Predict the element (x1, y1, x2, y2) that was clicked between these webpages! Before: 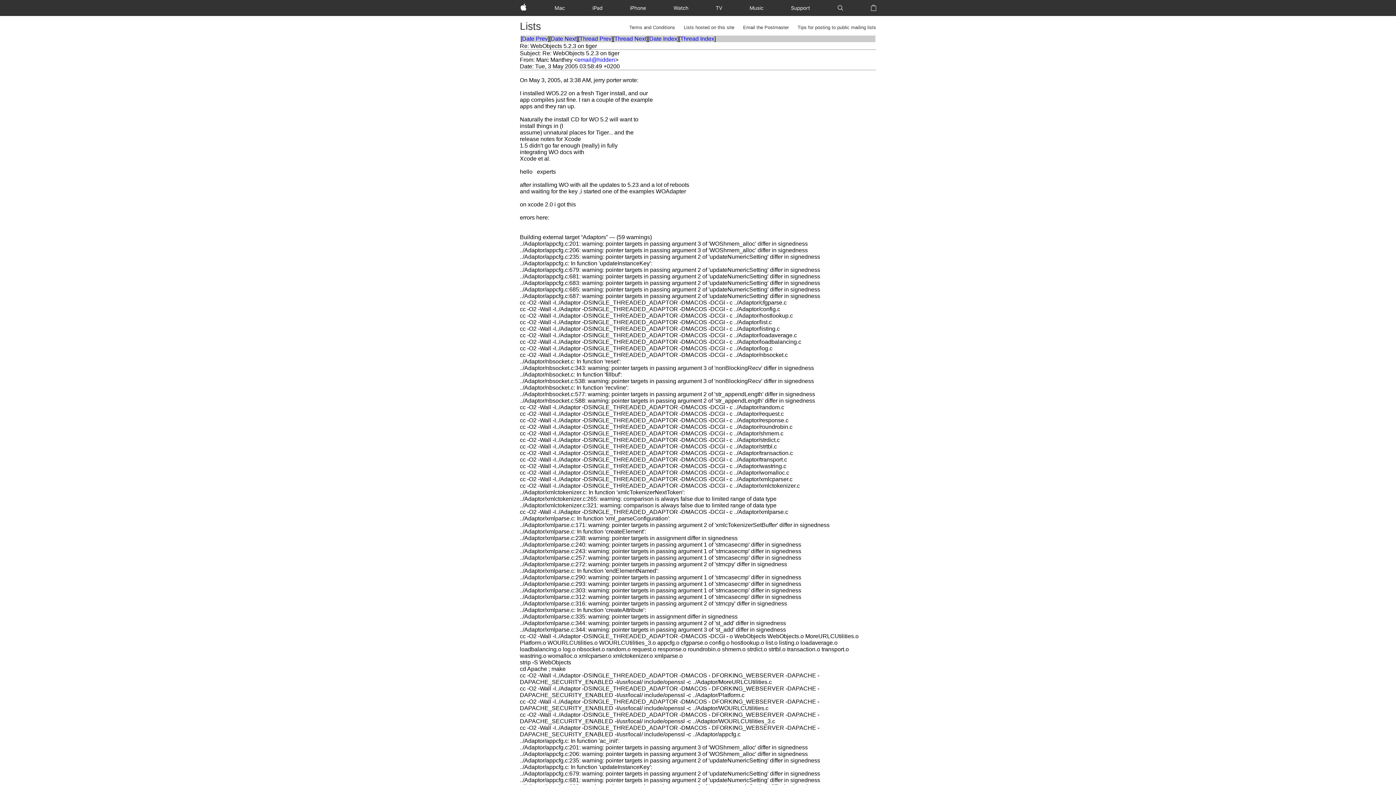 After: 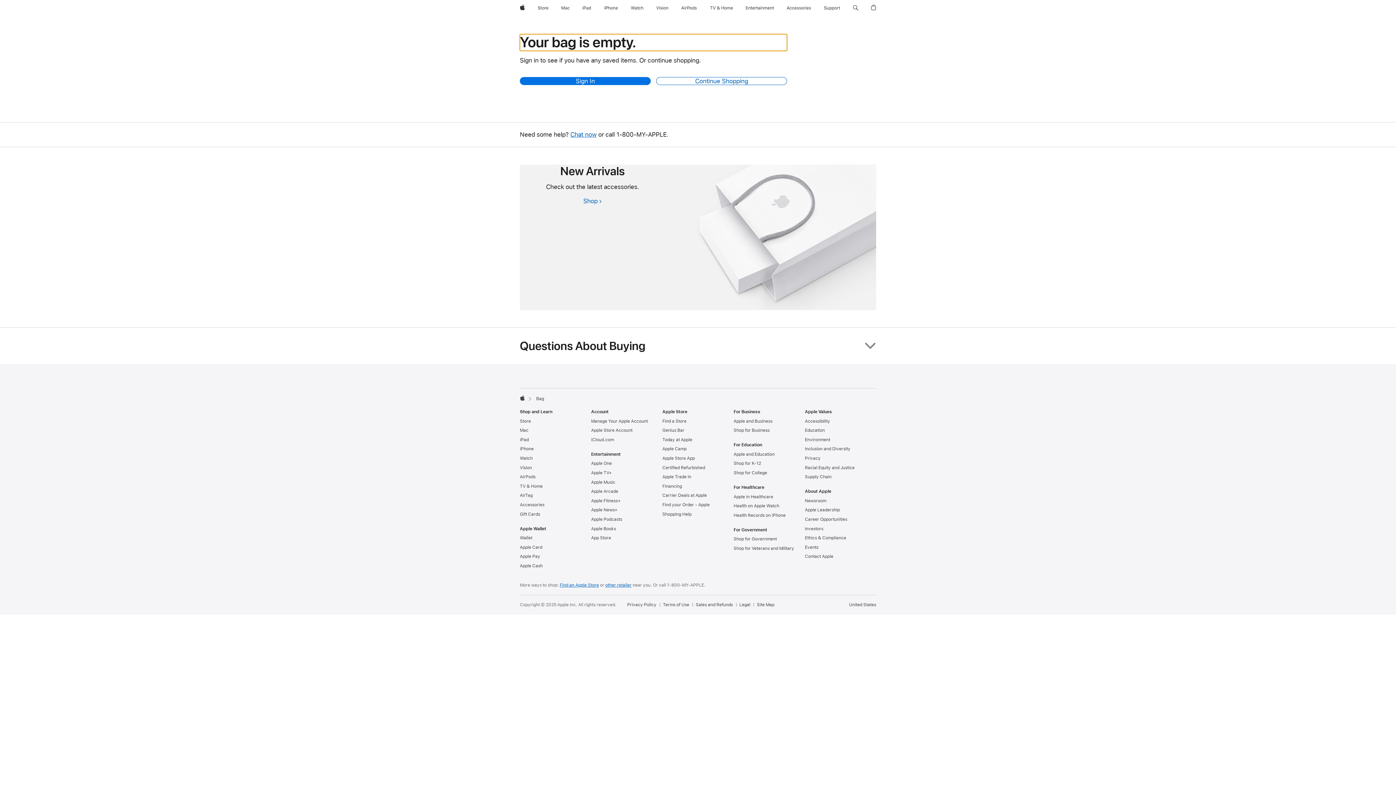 Action: bbox: (867, 0, 879, 16) label: Shopping Bag